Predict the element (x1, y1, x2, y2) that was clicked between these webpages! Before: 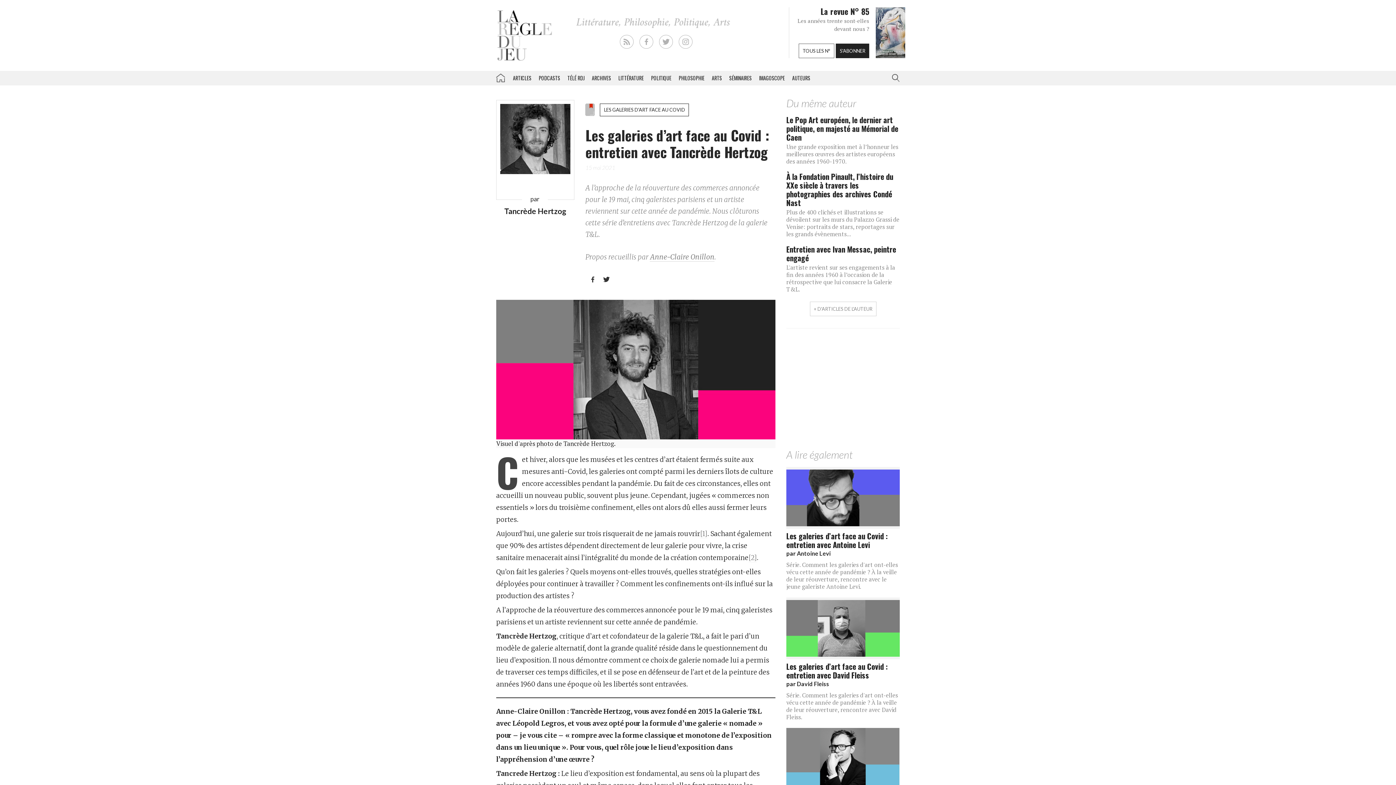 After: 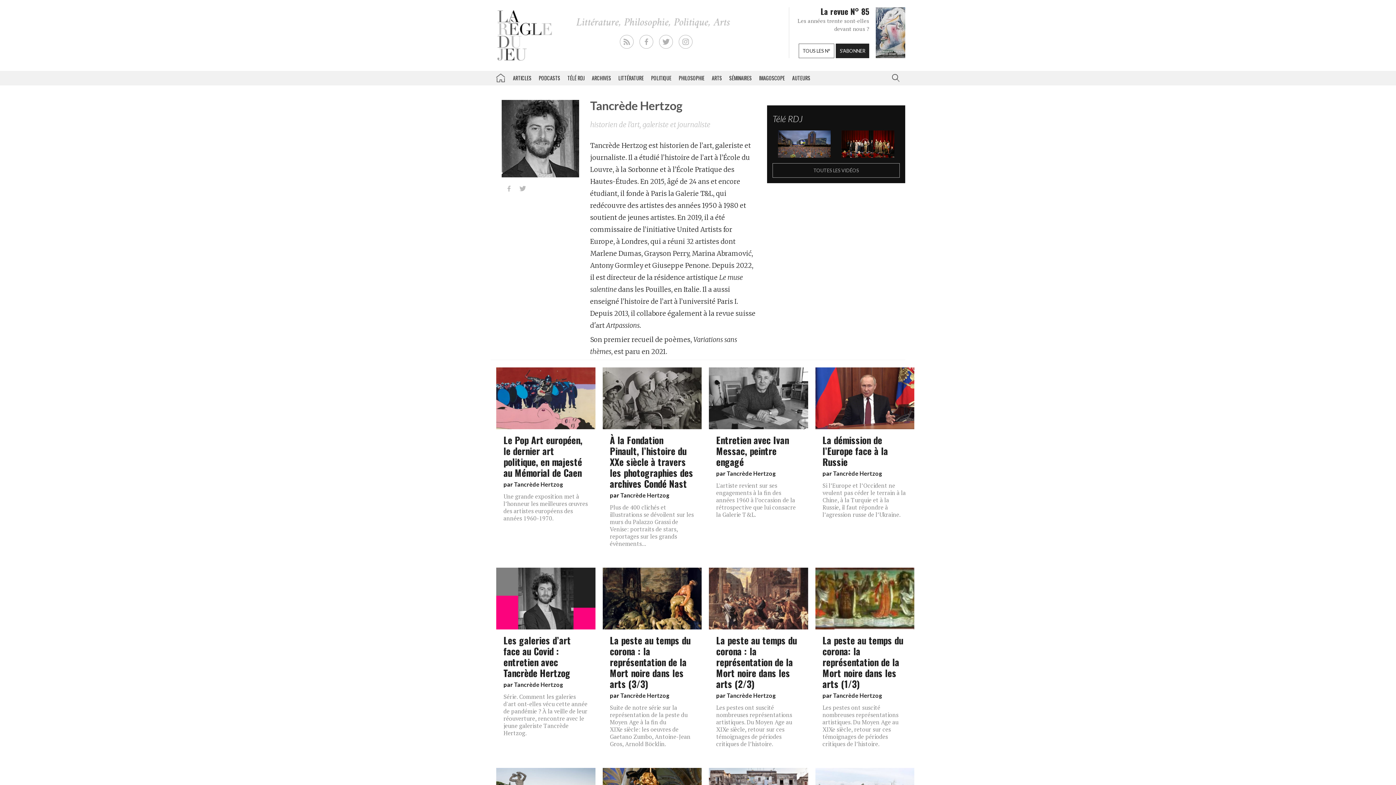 Action: label: Tancrède Hertzog bbox: (504, 206, 566, 215)